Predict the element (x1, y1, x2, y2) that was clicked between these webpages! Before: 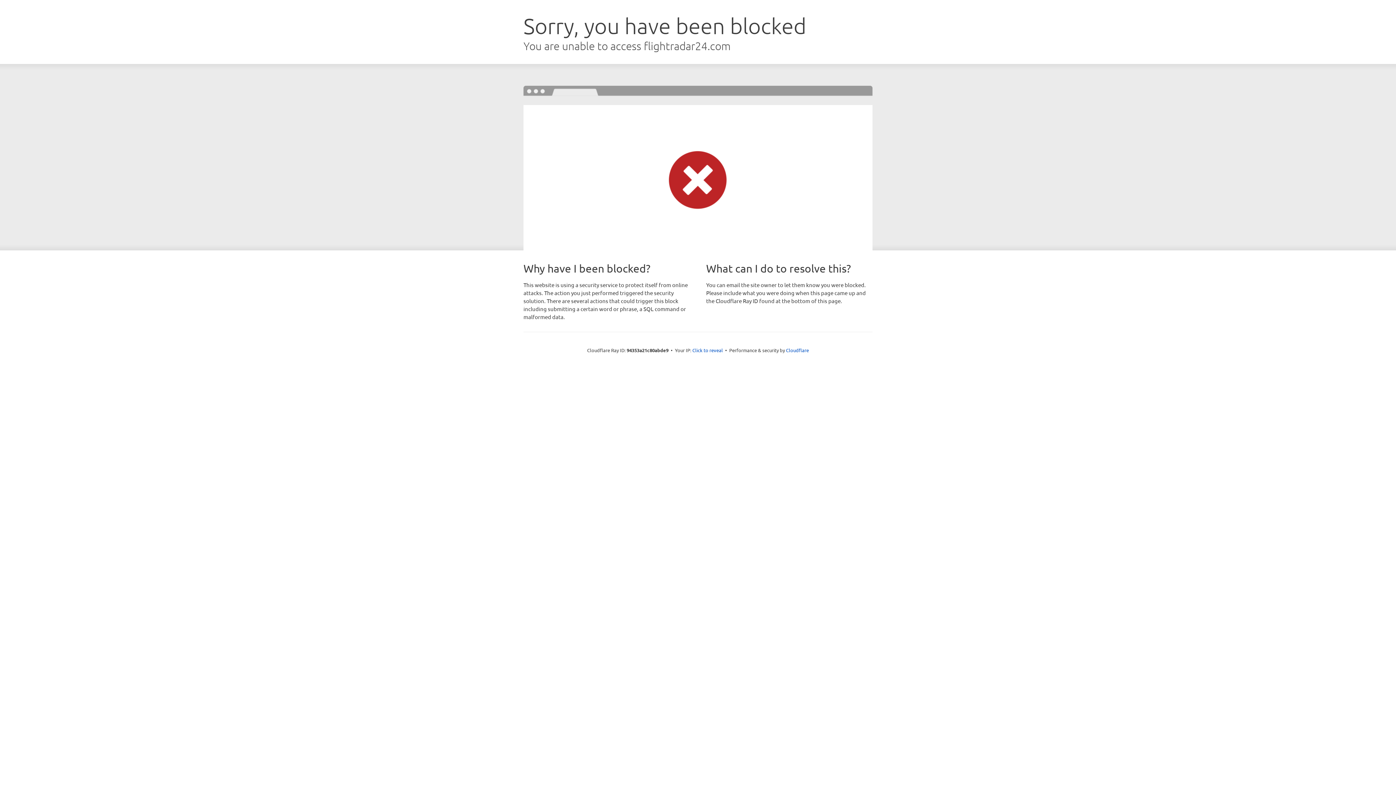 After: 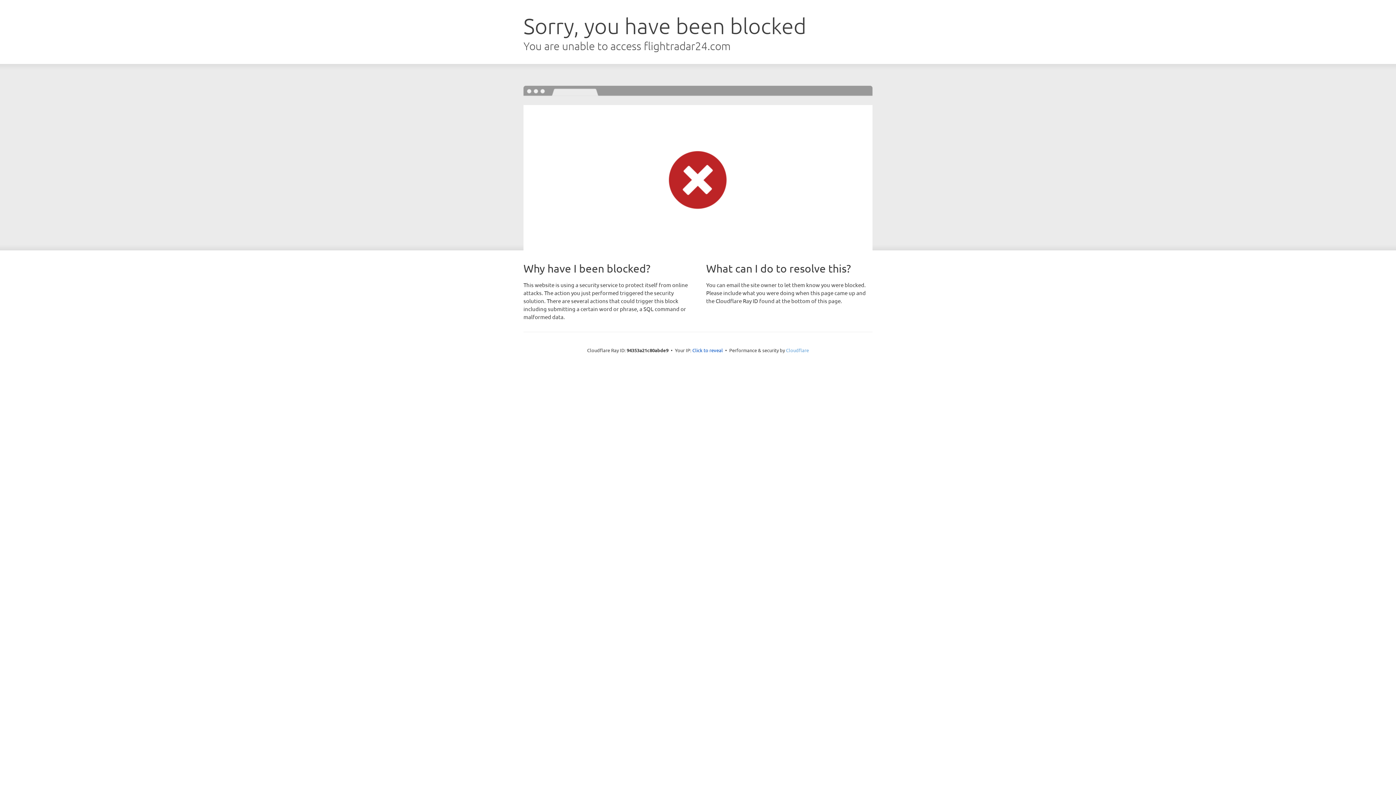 Action: bbox: (786, 347, 809, 353) label: Cloudflare